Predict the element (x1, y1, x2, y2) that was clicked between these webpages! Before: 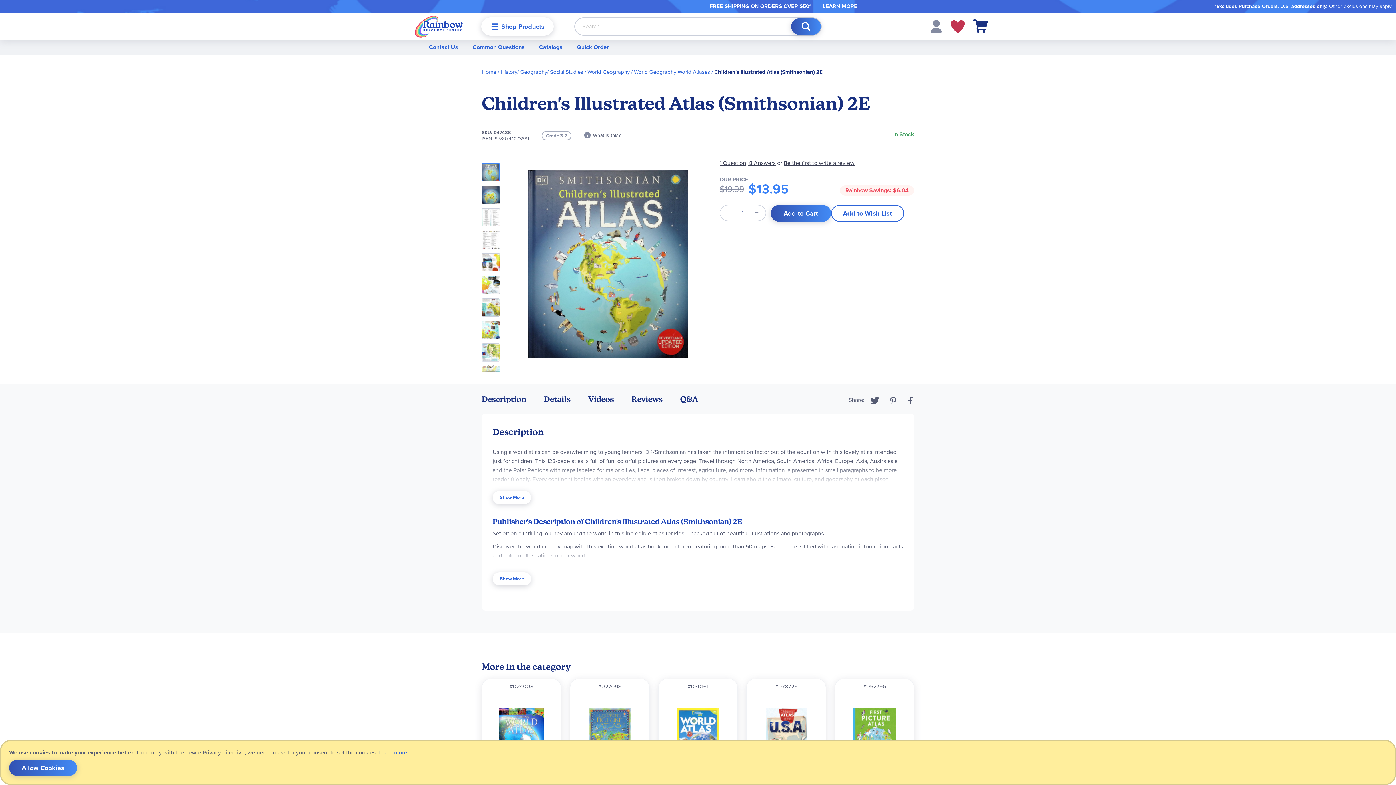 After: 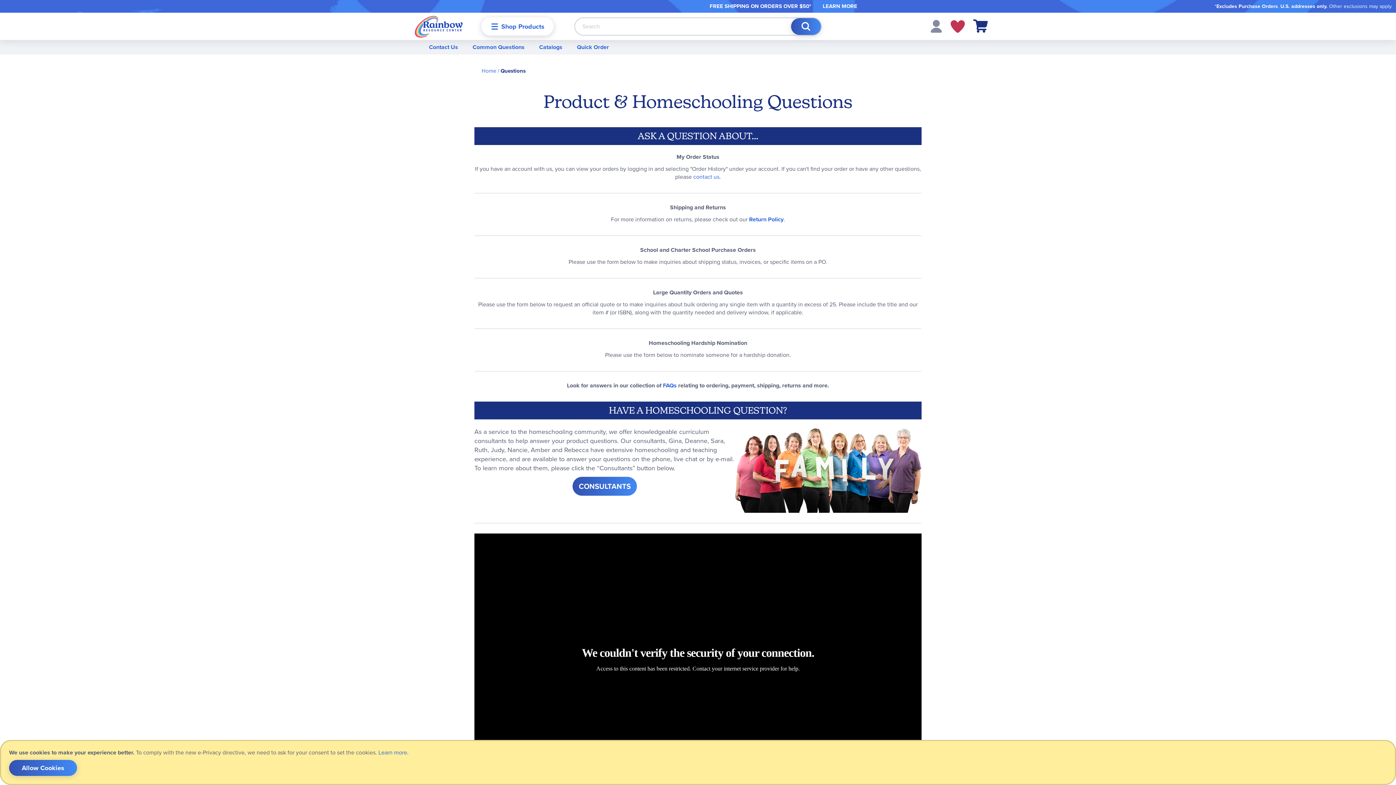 Action: label: Common Questions bbox: (465, 27, 532, 41)